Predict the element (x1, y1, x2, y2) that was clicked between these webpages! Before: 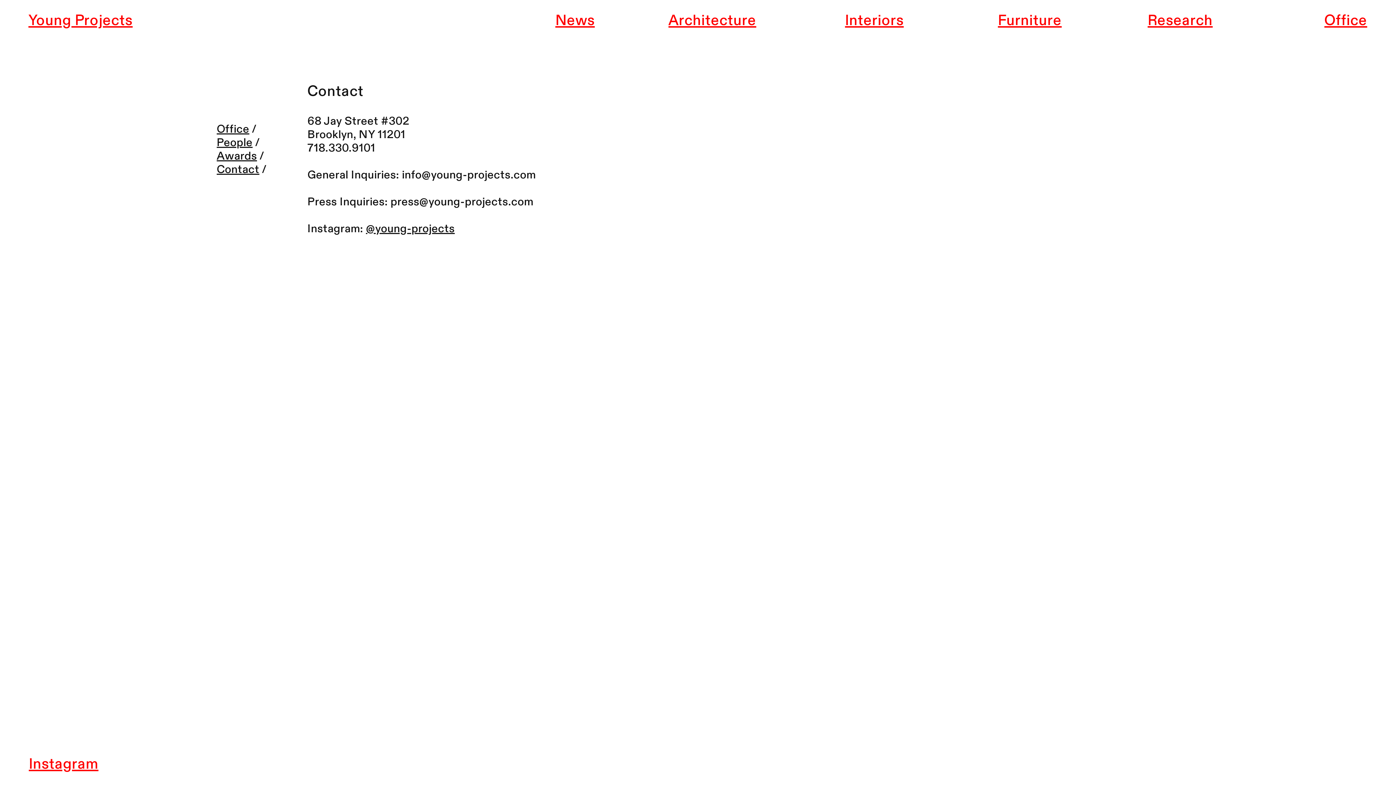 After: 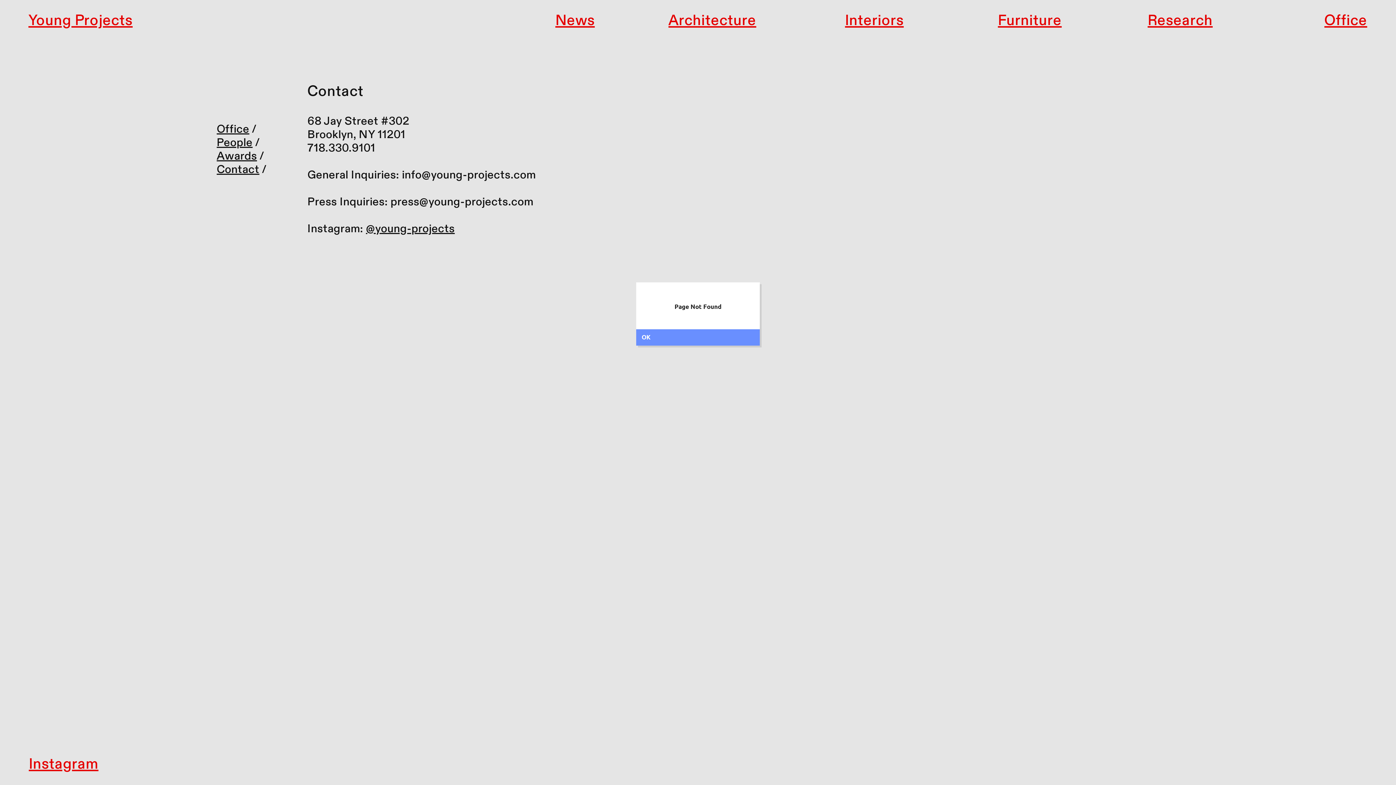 Action: bbox: (216, 162, 259, 177) label: Contact